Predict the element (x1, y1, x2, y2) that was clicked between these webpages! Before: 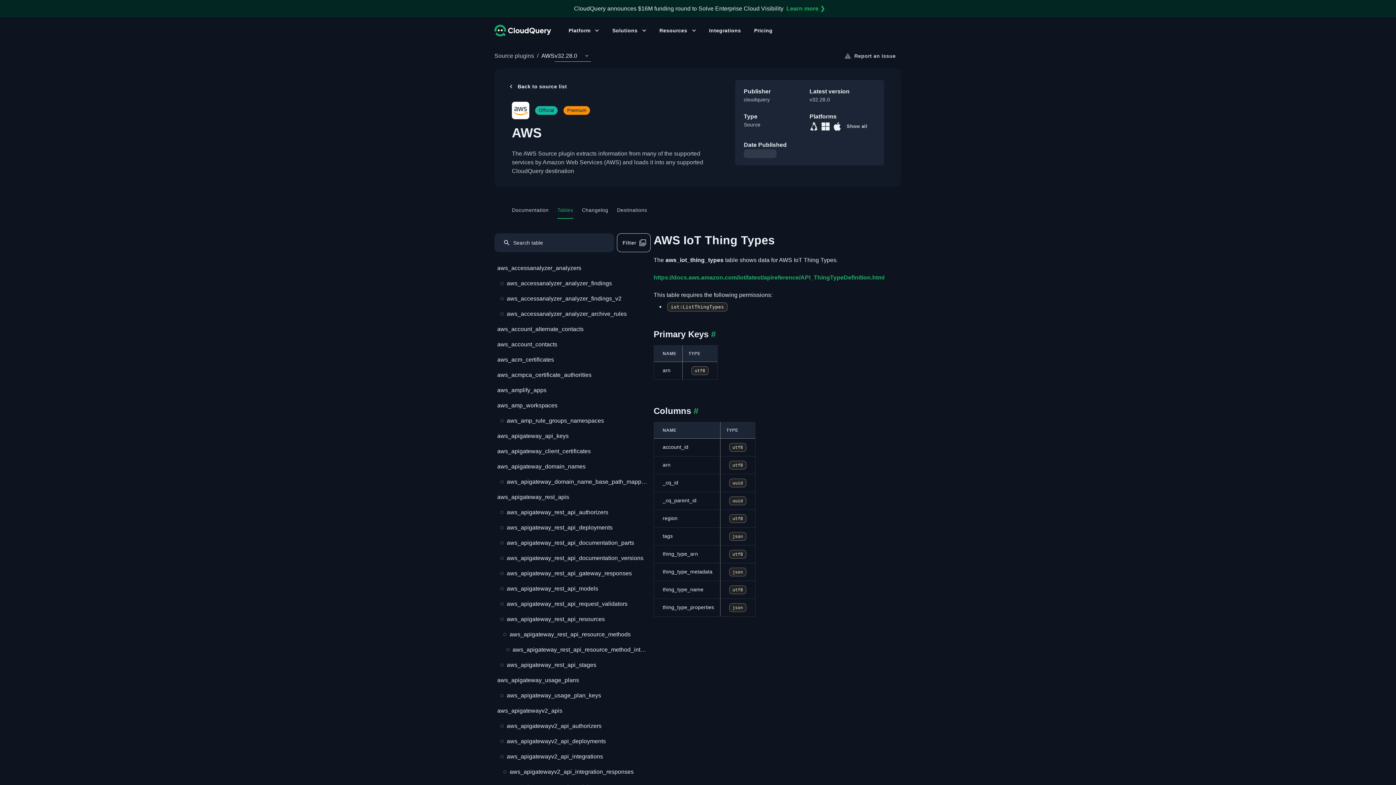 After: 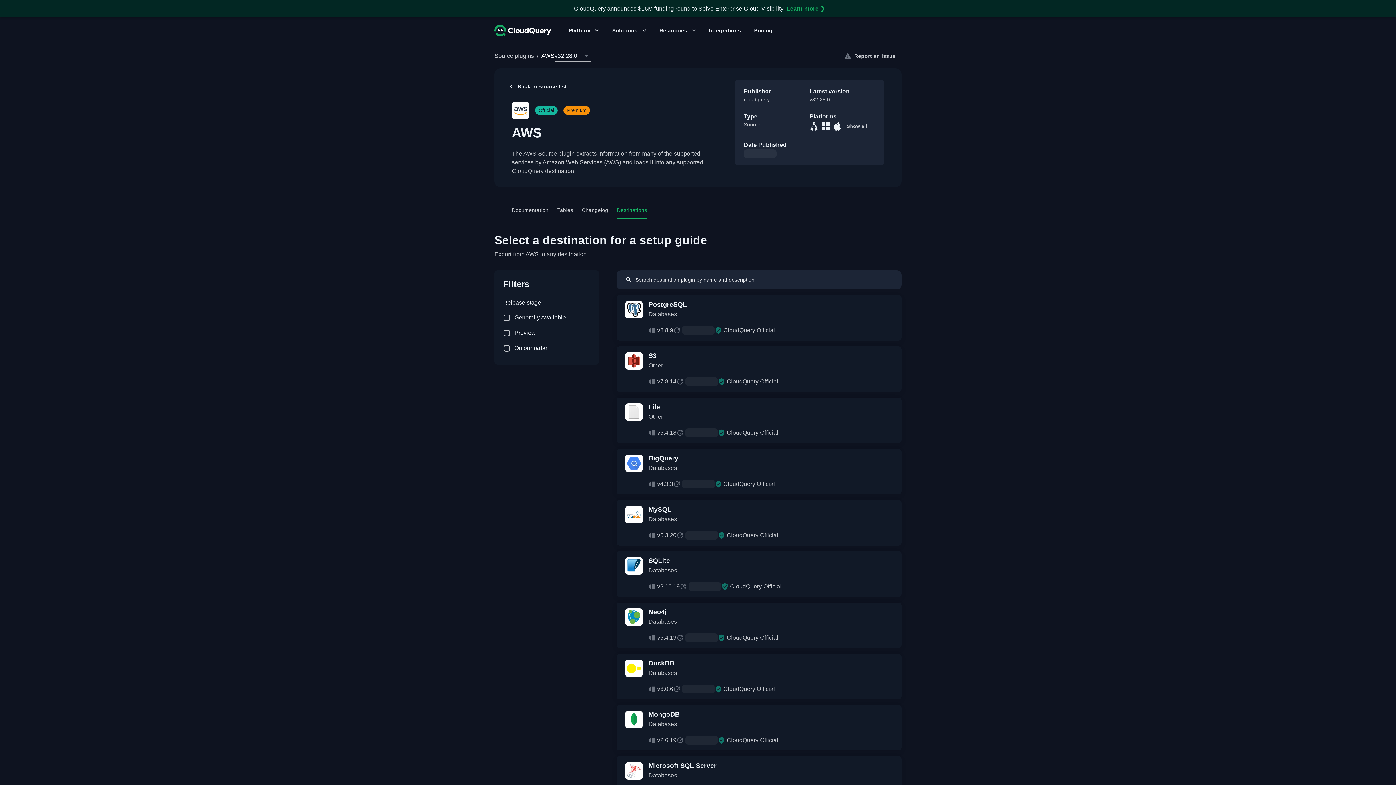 Action: label: Destinations bbox: (617, 201, 647, 218)